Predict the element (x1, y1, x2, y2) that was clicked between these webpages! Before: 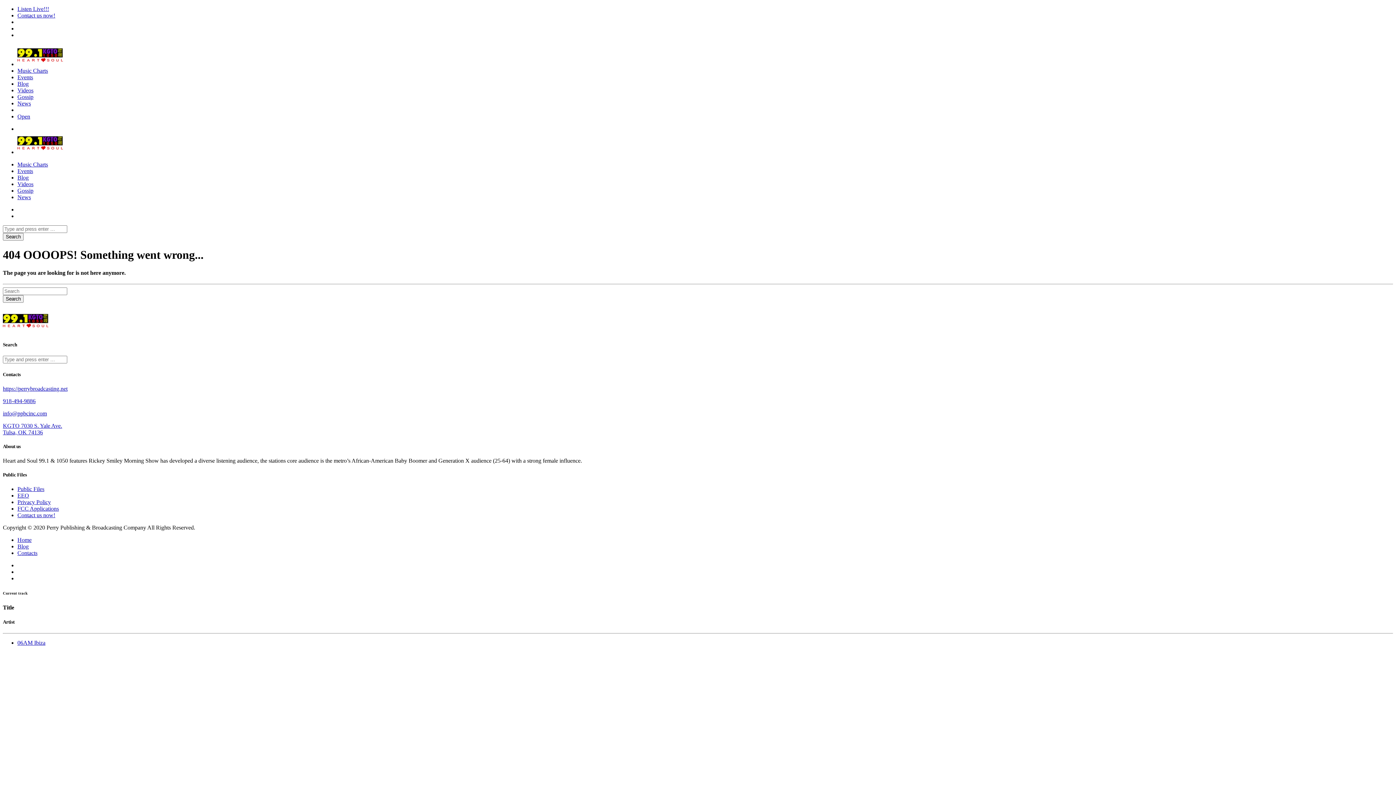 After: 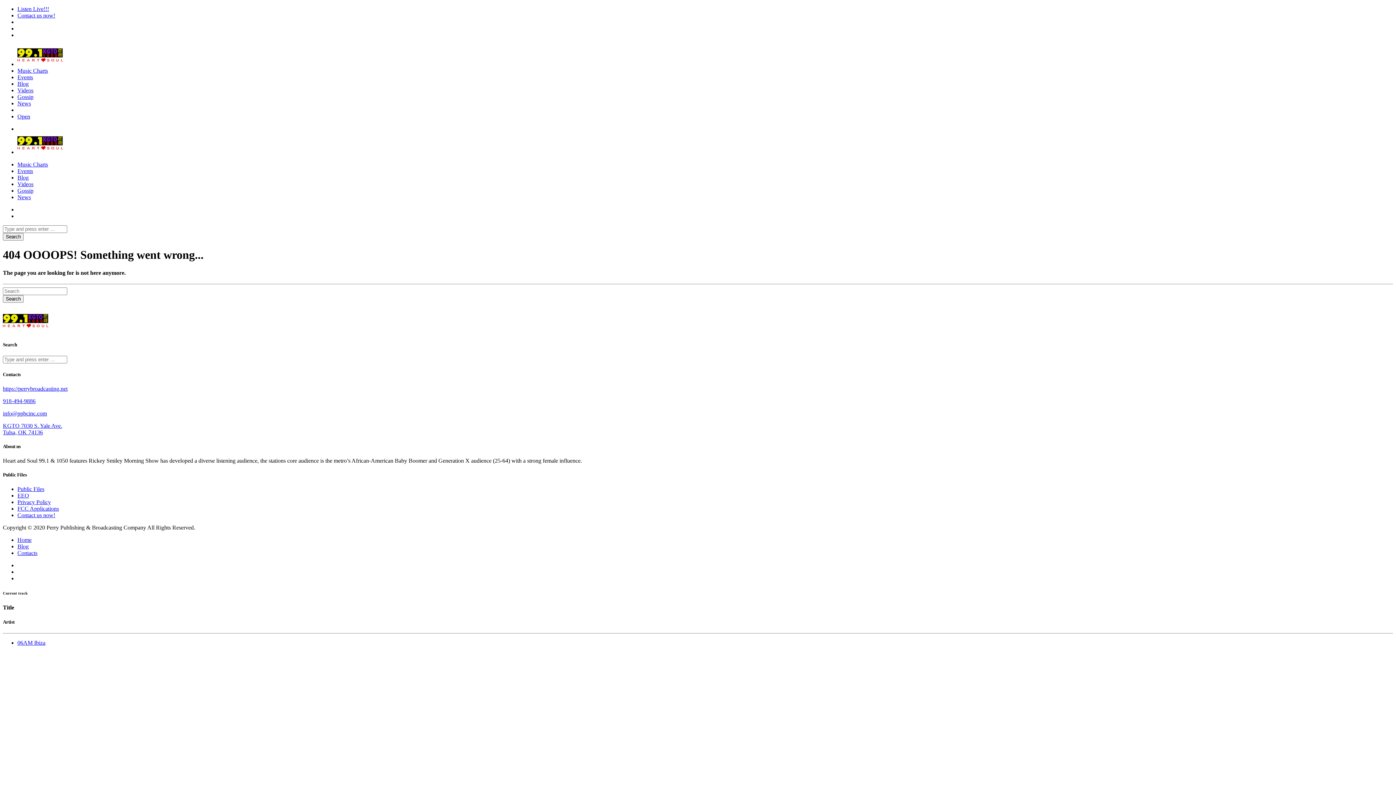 Action: label: KGTO 7030 S. Yale Ave.
Tulsa, OK 74136 bbox: (2, 422, 62, 435)